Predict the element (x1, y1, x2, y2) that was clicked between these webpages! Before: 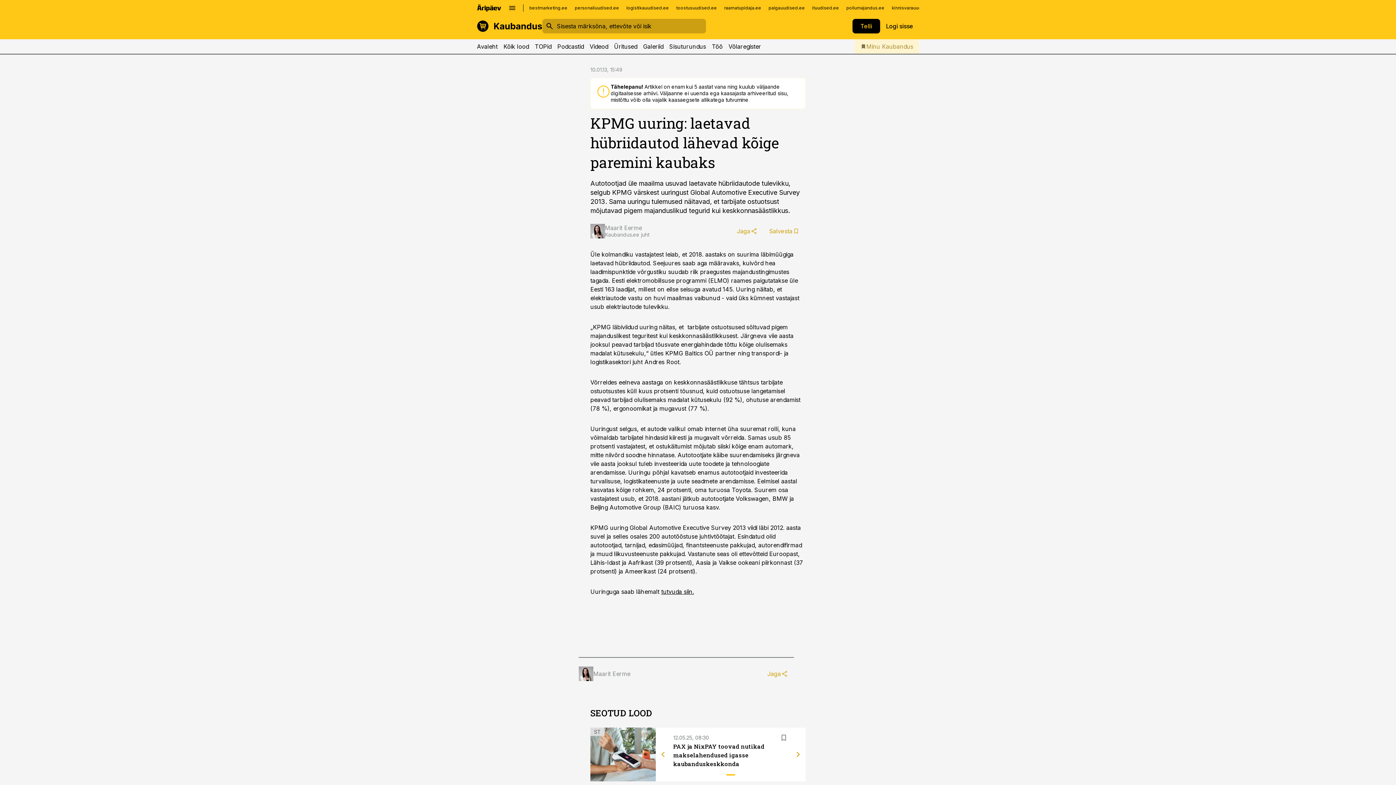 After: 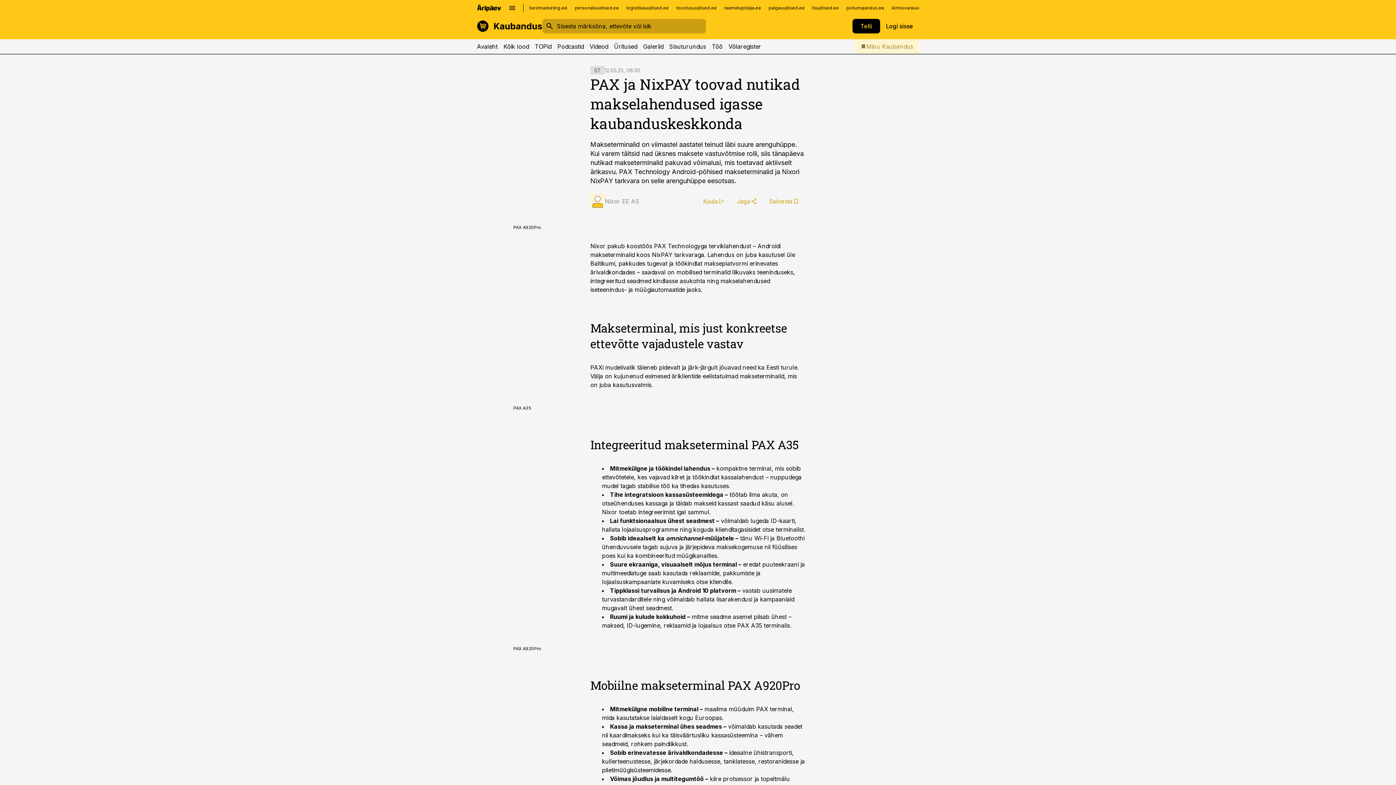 Action: bbox: (590, 728, 656, 781) label: ST